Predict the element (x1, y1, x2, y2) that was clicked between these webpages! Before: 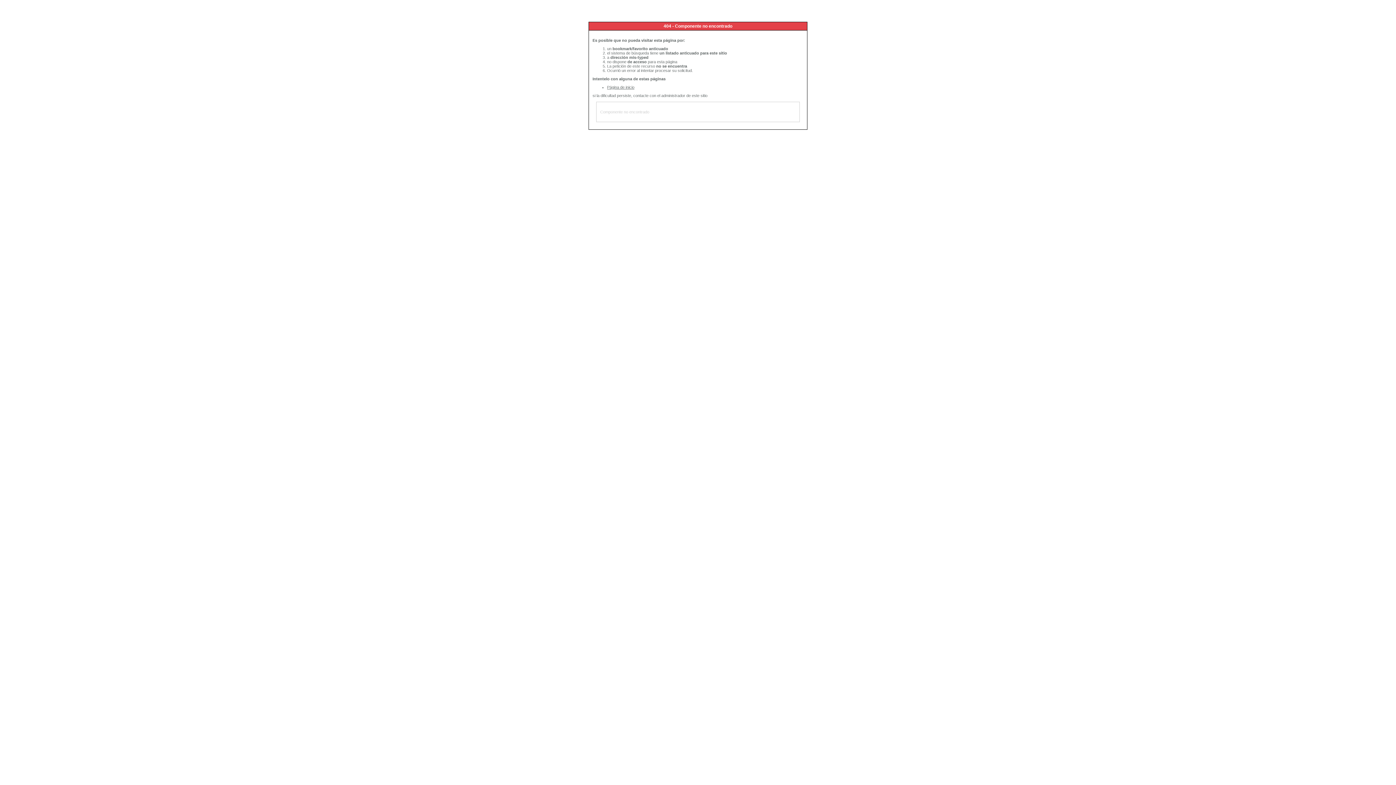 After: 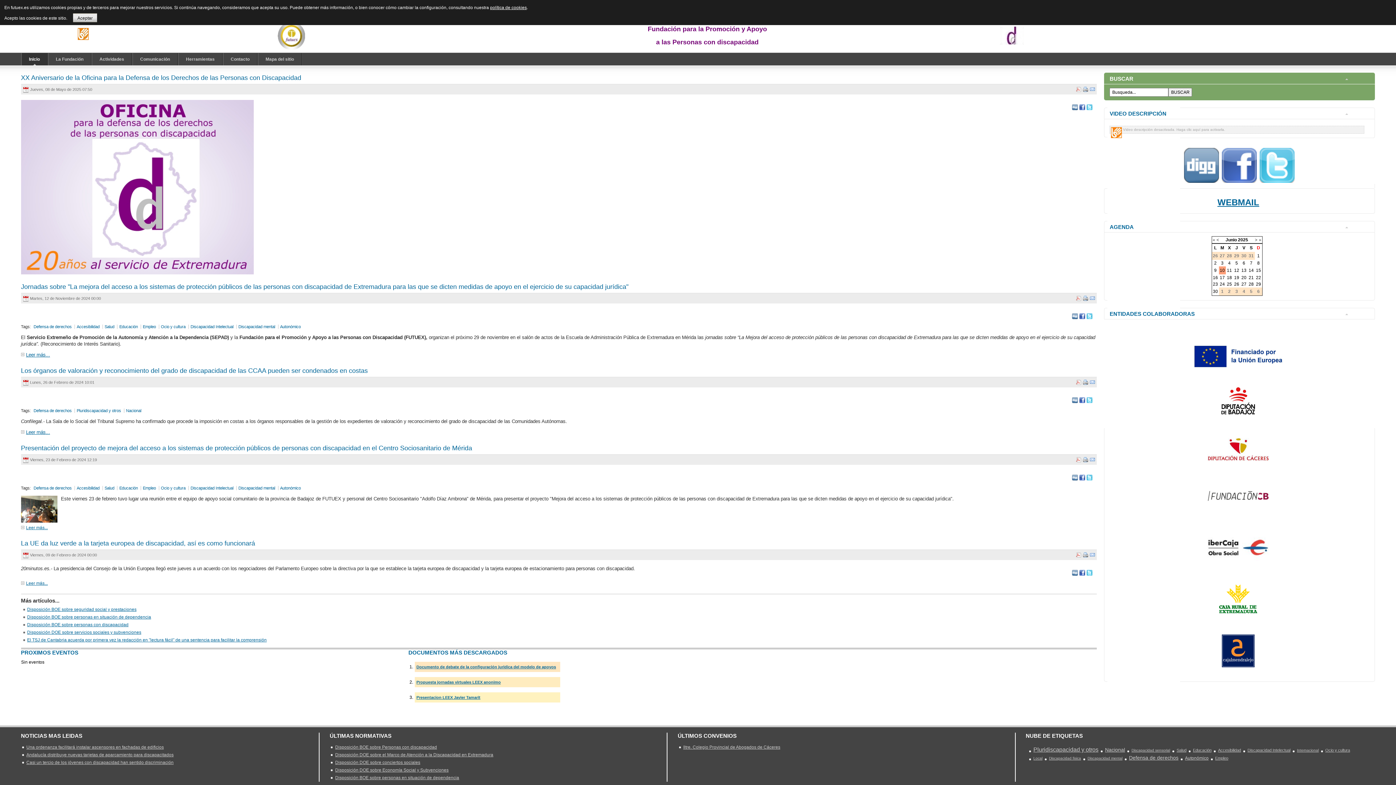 Action: bbox: (607, 85, 634, 89) label: Página de inicio